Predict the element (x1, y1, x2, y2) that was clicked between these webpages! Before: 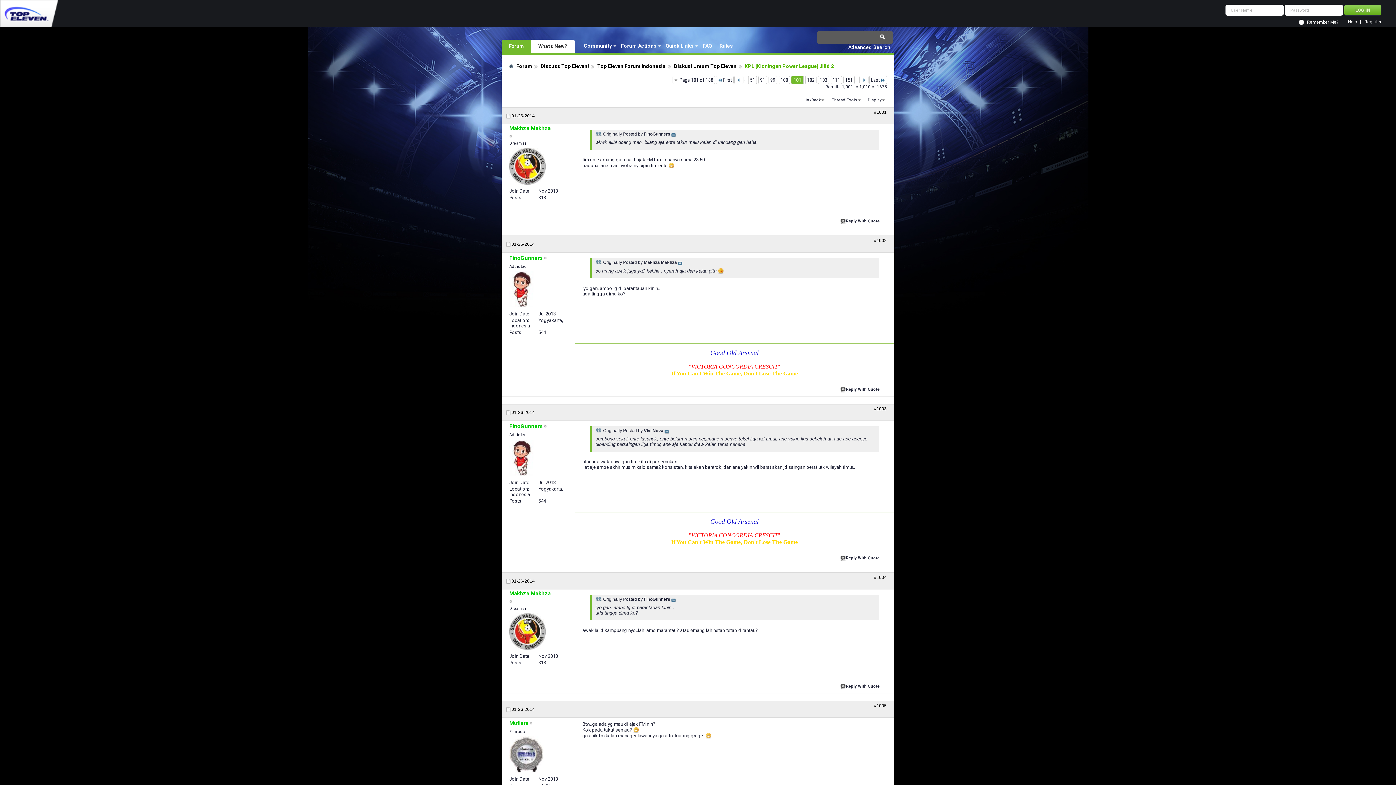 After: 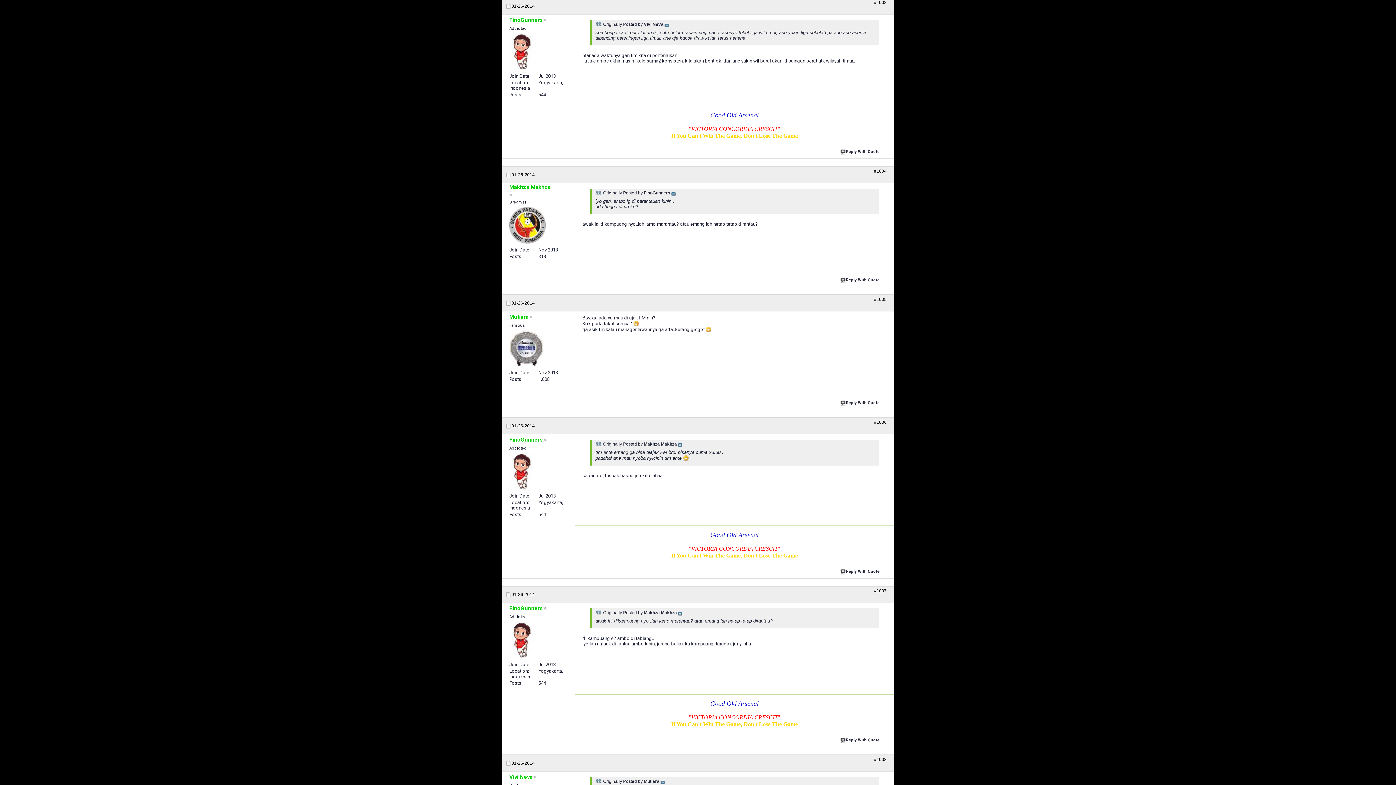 Action: bbox: (874, 406, 886, 411) label: #1003